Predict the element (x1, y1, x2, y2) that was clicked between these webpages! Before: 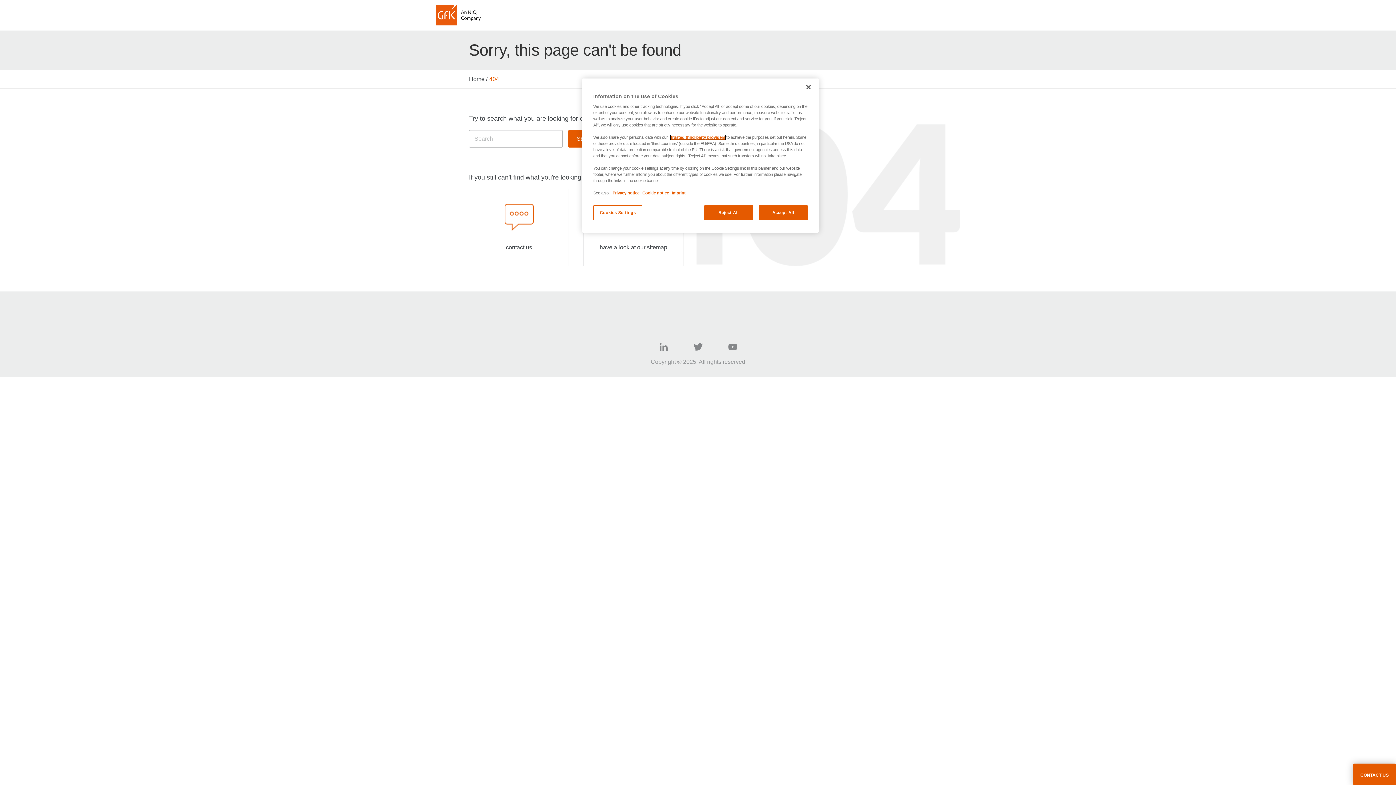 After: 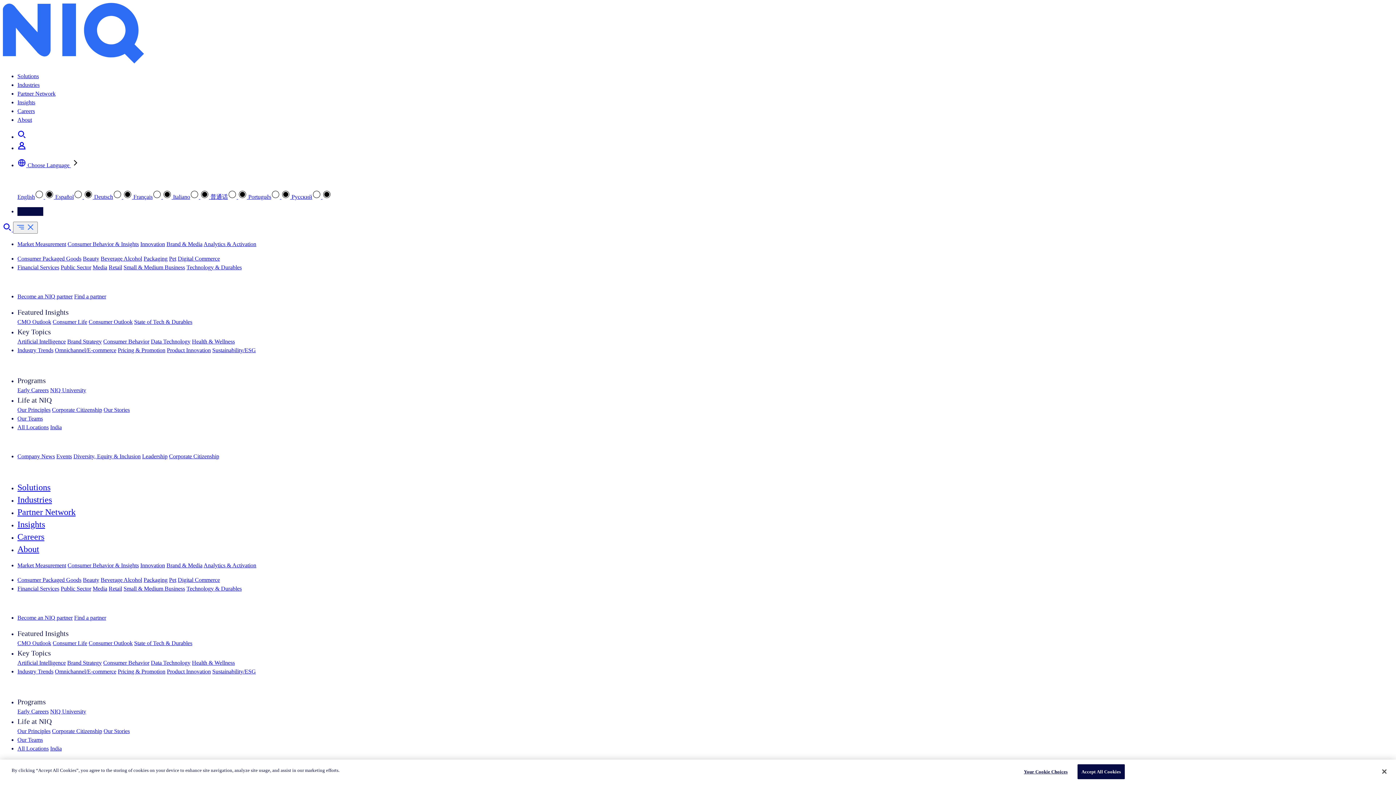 Action: bbox: (436, 0, 484, 30)